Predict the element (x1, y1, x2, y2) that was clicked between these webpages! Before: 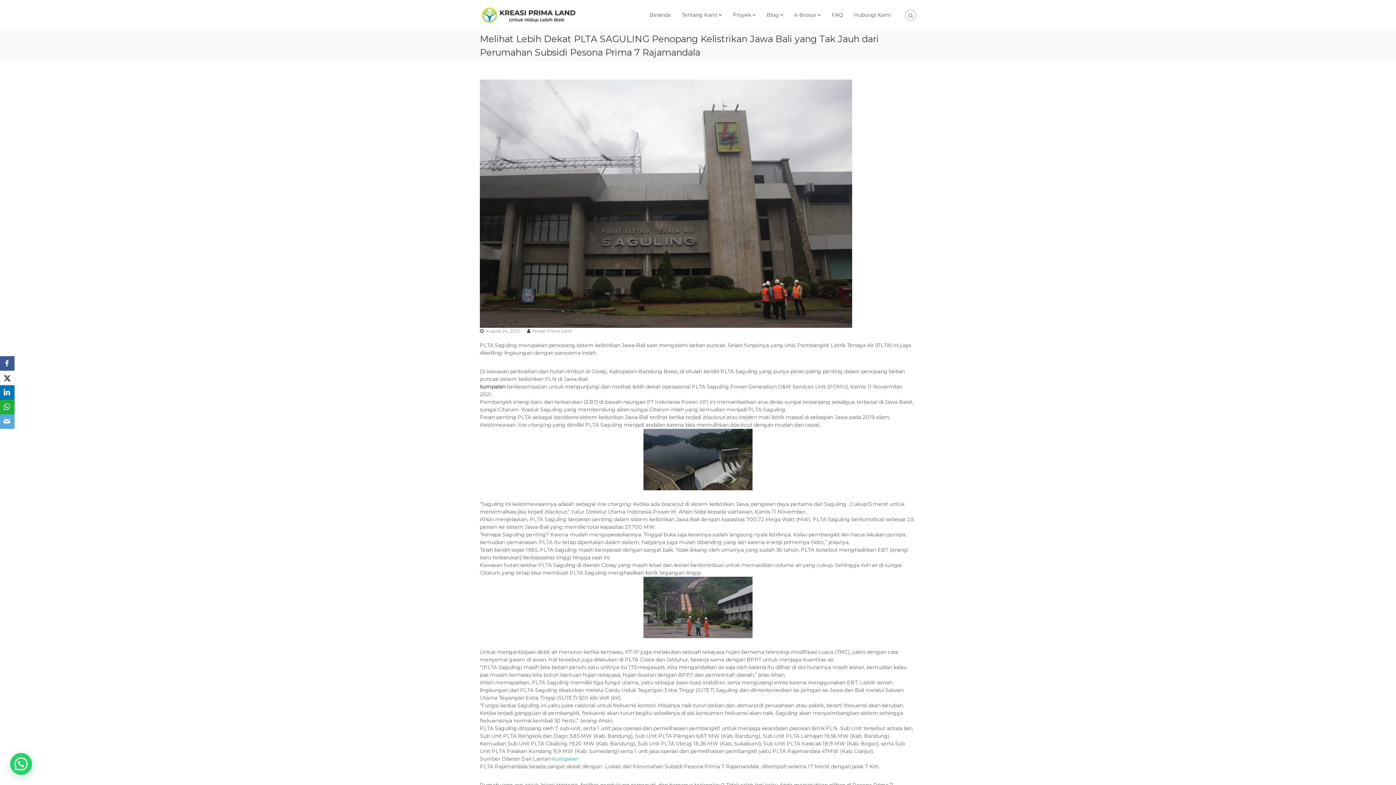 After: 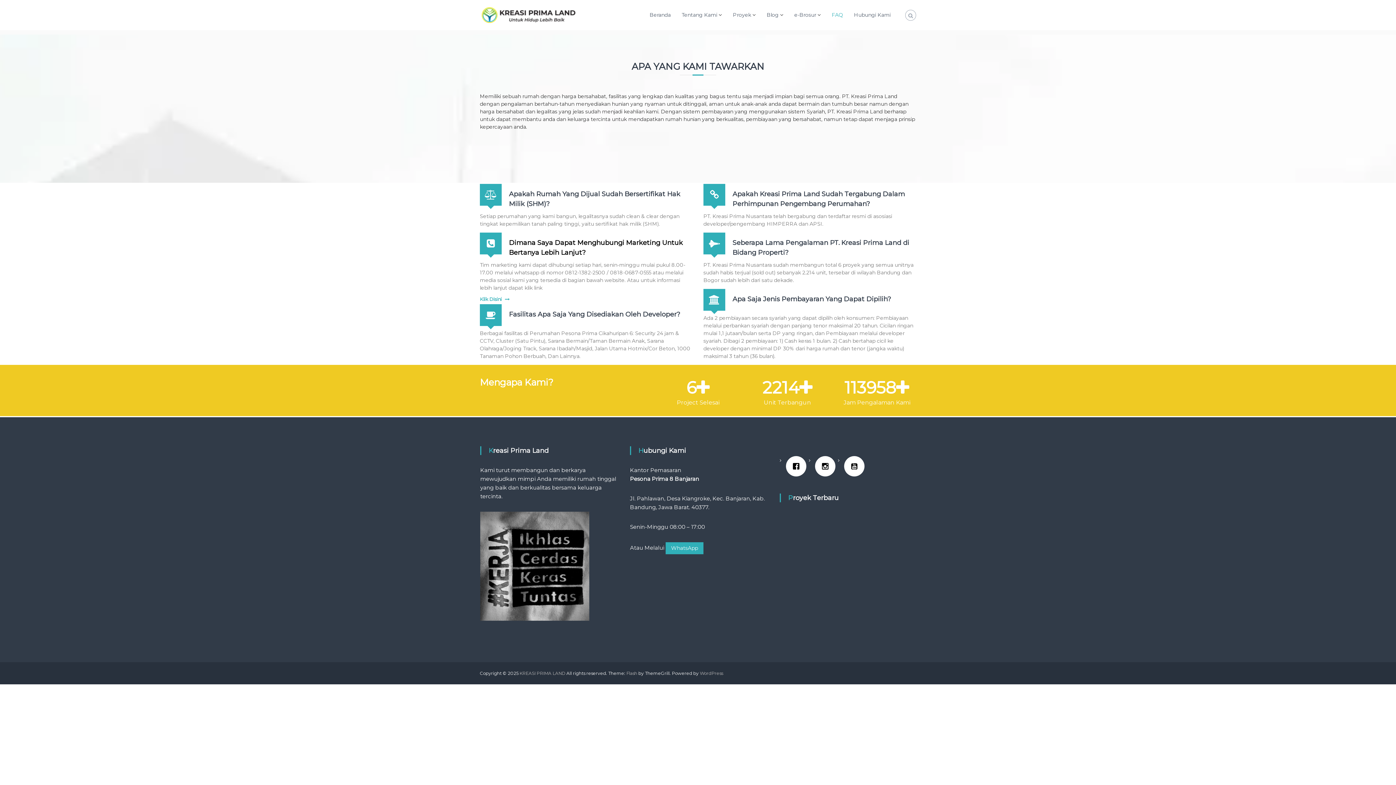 Action: bbox: (832, 11, 843, 18) label: FAQ